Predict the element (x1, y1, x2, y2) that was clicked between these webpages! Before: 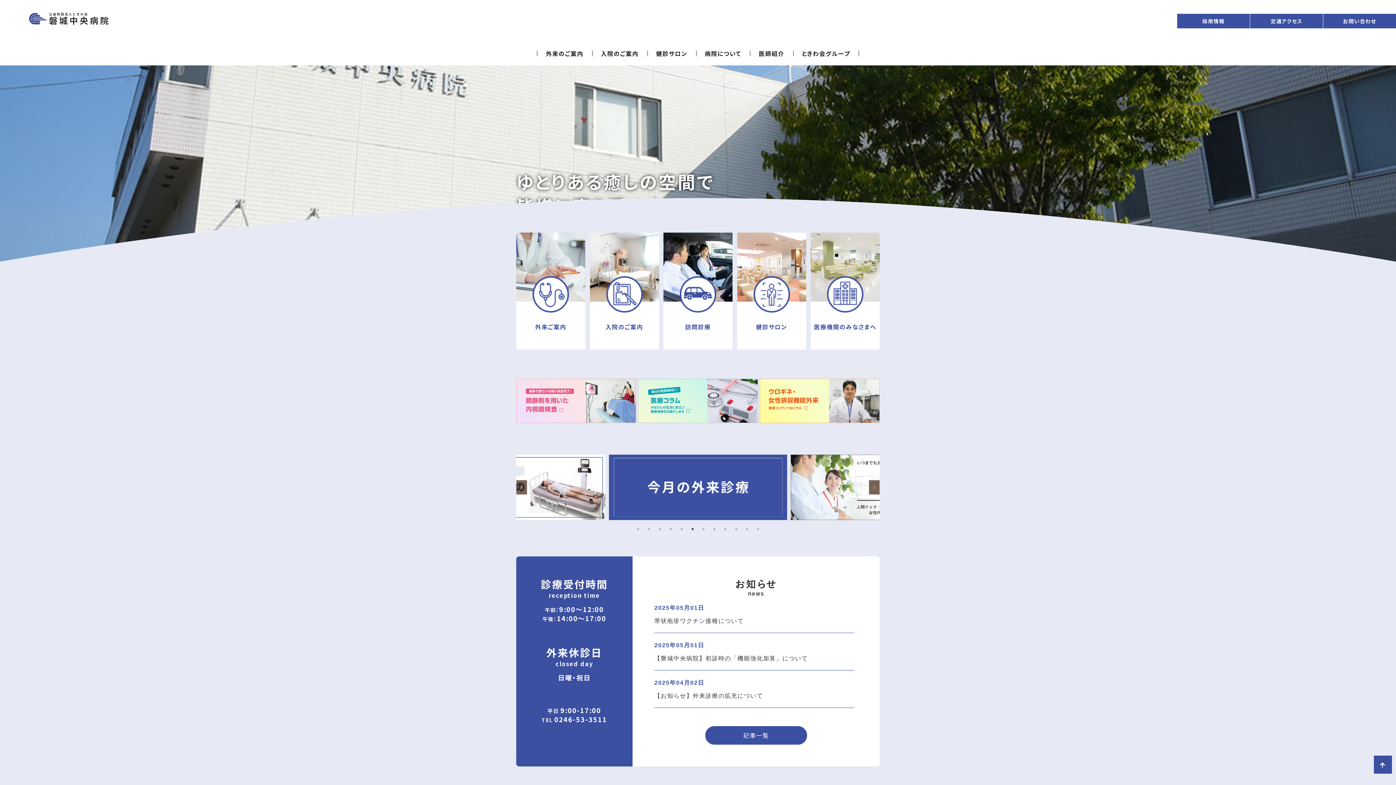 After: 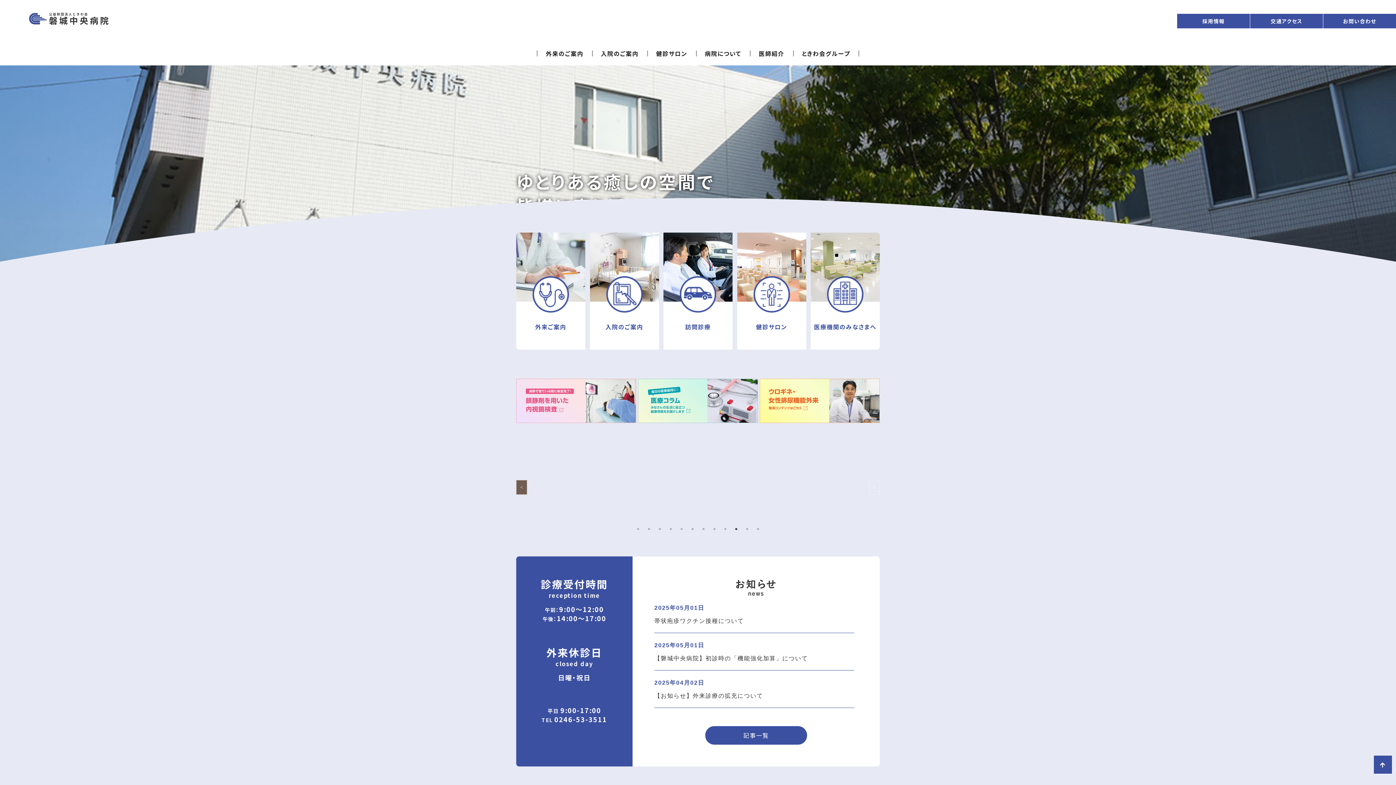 Action: bbox: (869, 480, 880, 494) label: Next